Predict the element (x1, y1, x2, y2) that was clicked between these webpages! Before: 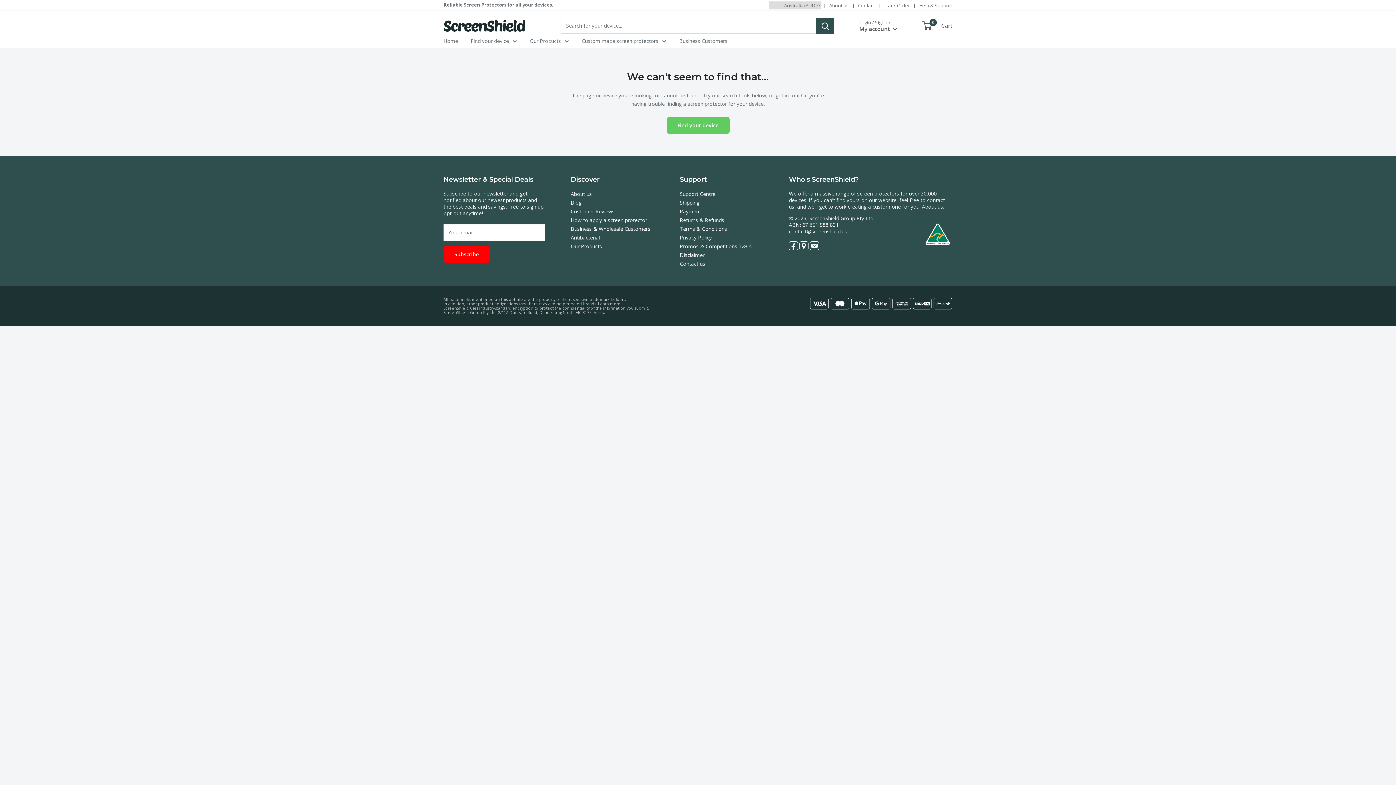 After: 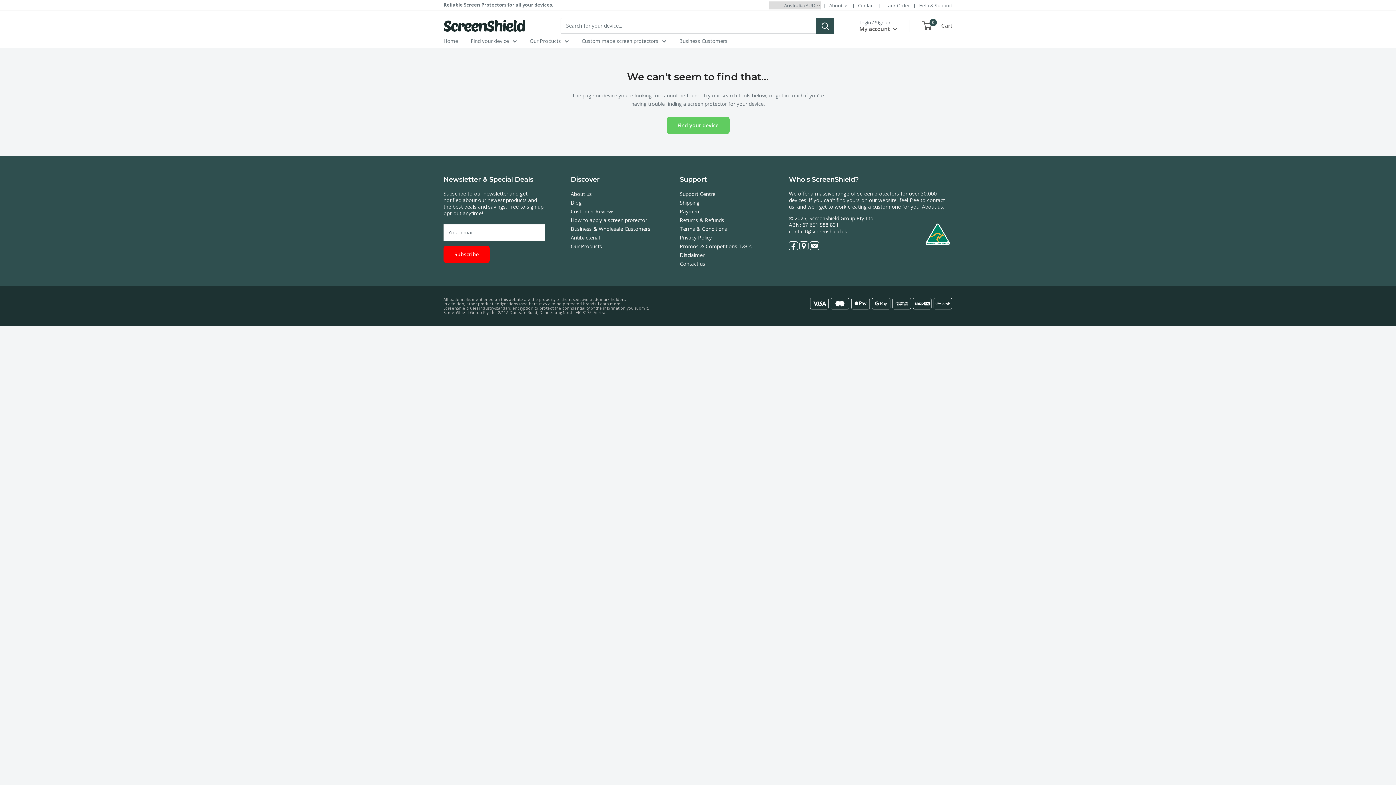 Action: bbox: (799, 241, 808, 248)